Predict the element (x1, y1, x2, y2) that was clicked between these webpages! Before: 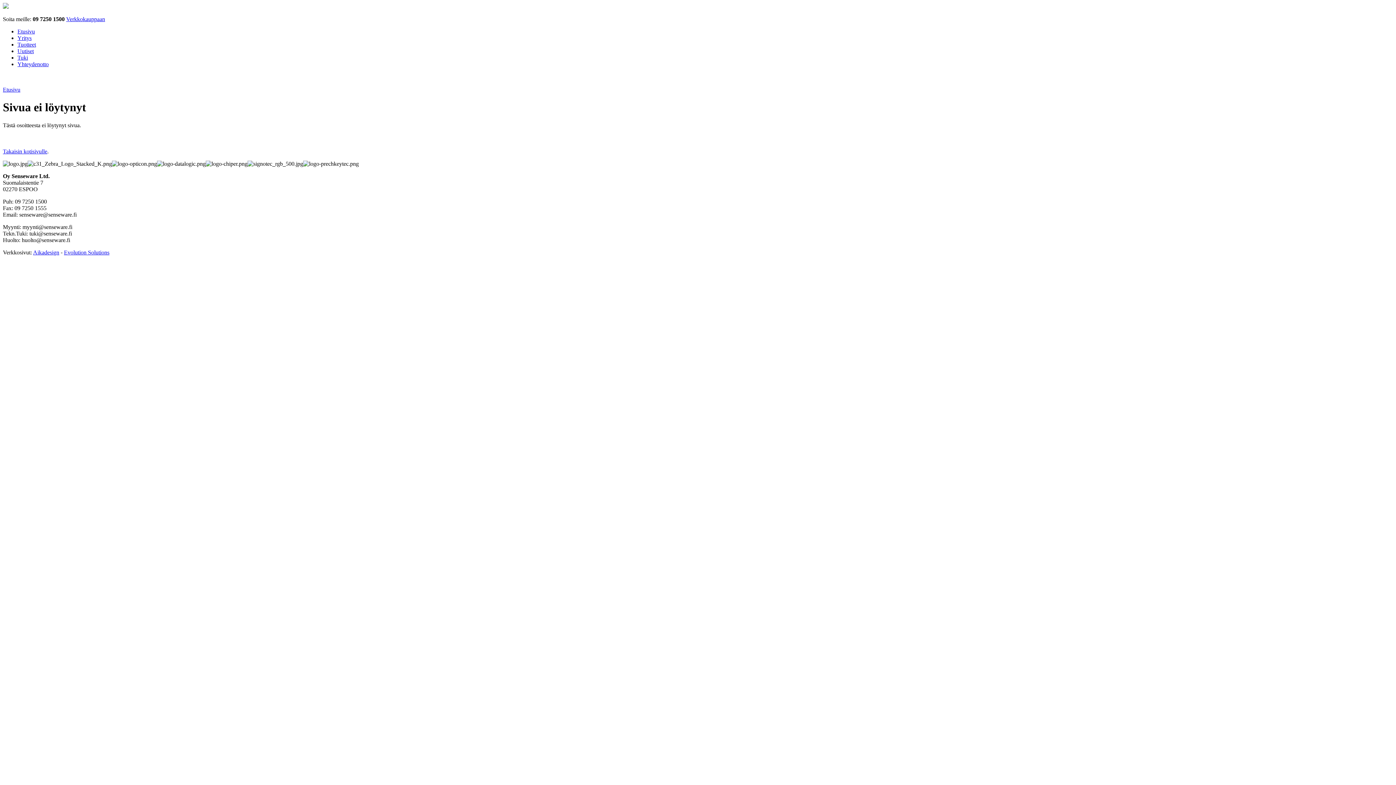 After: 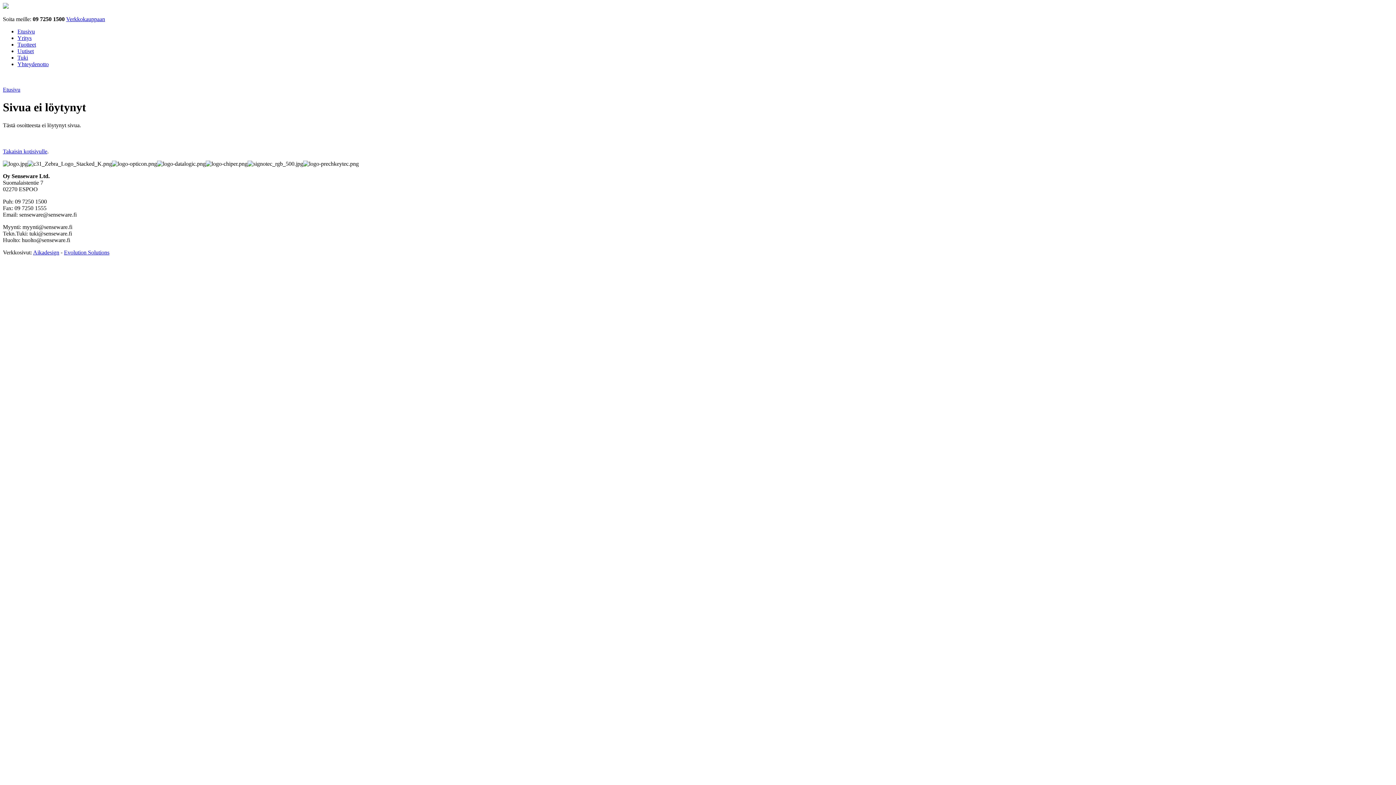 Action: label: Verkkokauppaan bbox: (66, 16, 105, 22)